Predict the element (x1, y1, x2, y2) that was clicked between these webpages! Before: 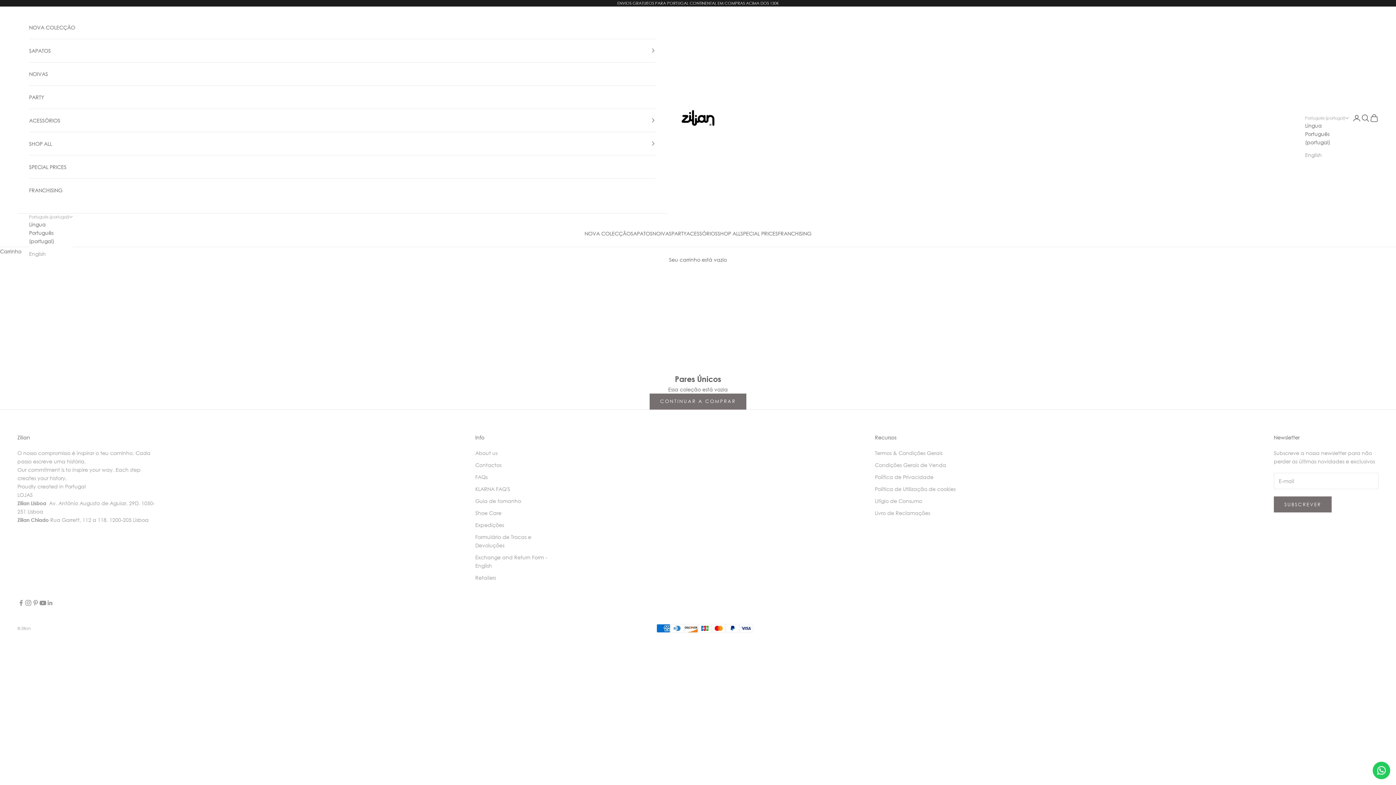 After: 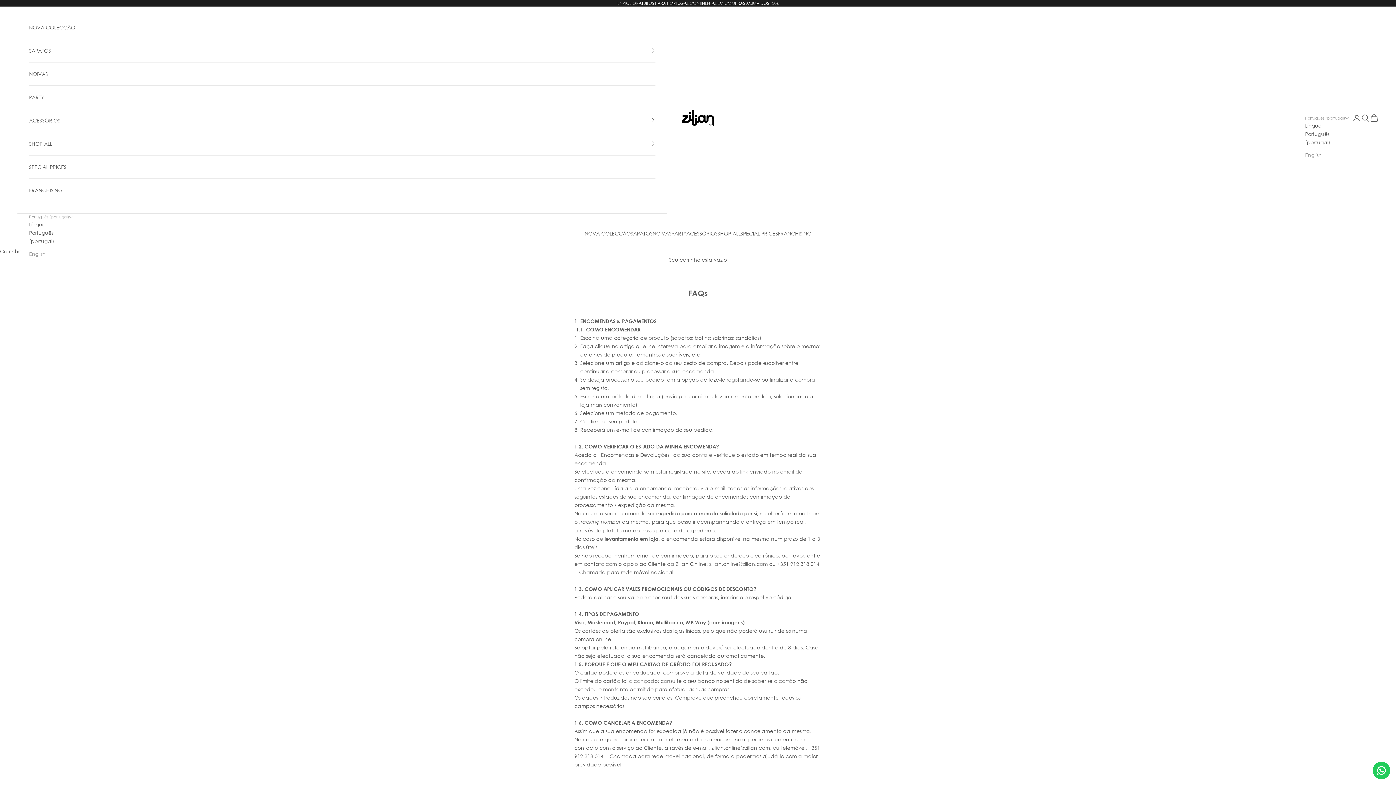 Action: label: FAQs bbox: (475, 474, 487, 480)